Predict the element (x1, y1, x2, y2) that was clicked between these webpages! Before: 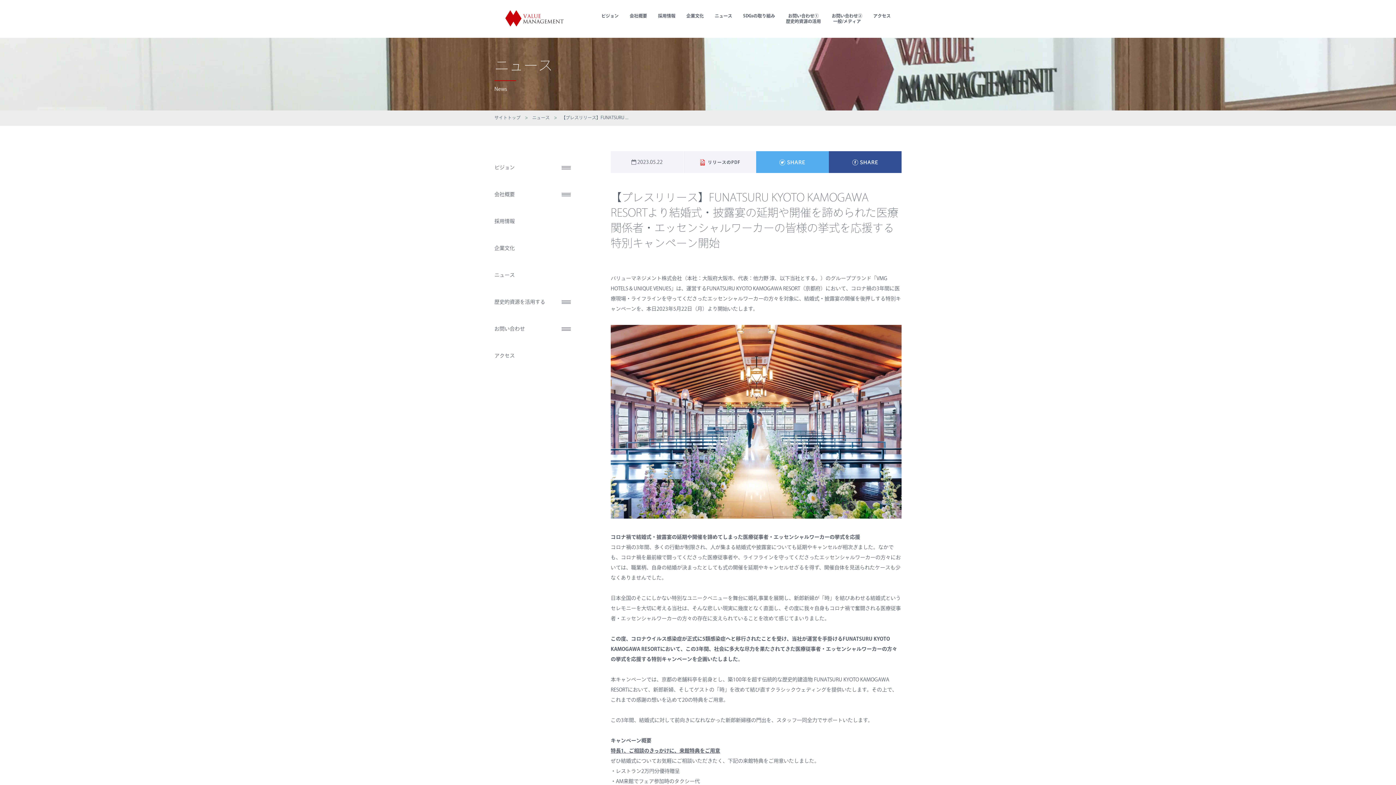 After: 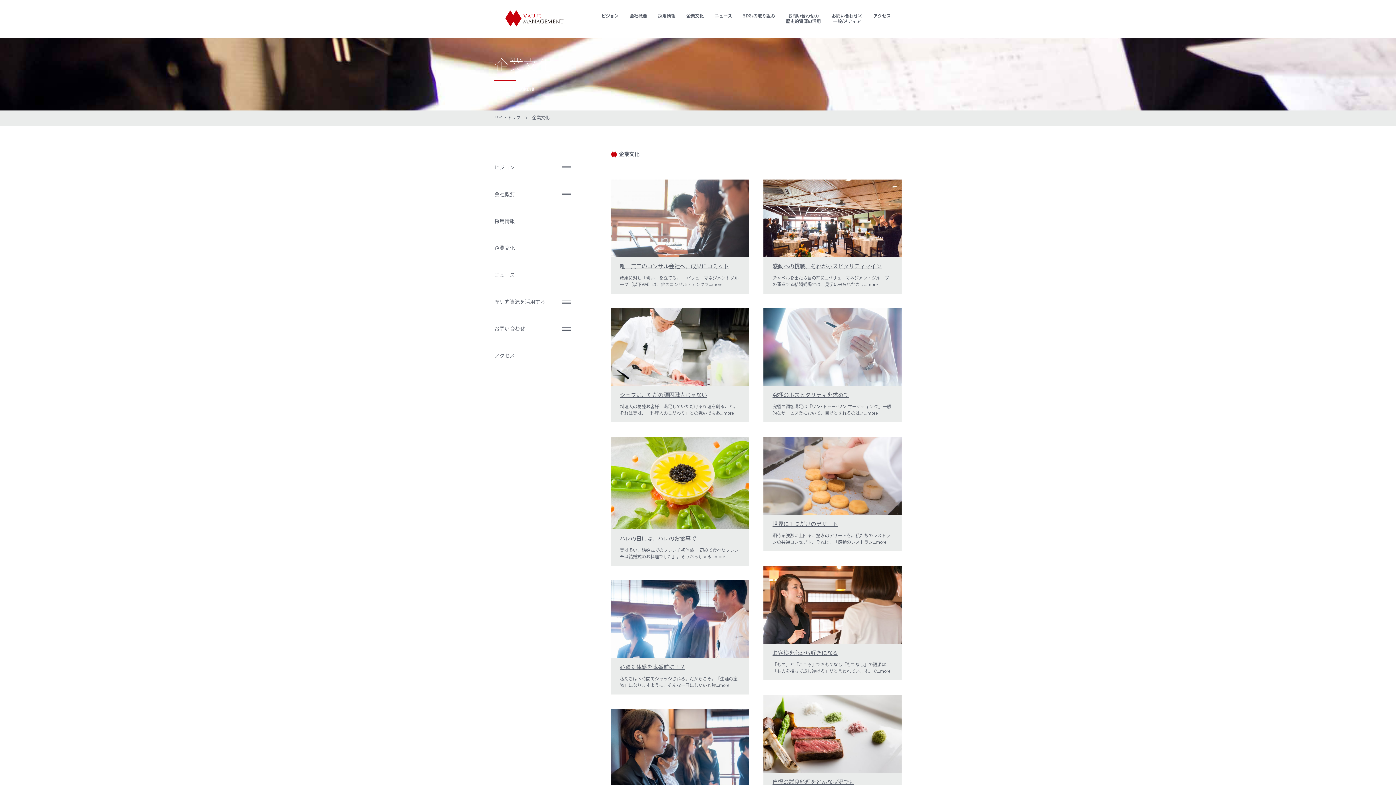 Action: bbox: (681, 7, 709, 32) label: 企業文化